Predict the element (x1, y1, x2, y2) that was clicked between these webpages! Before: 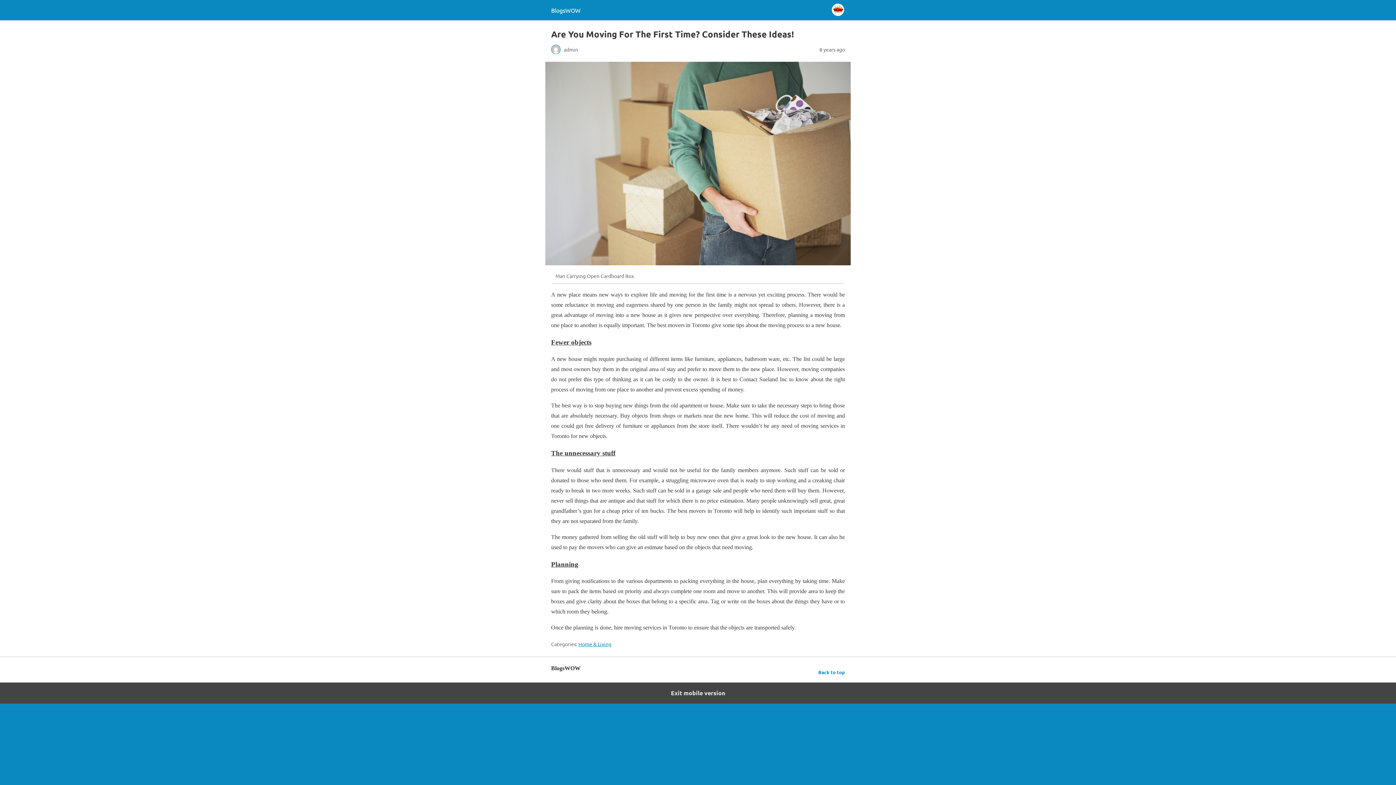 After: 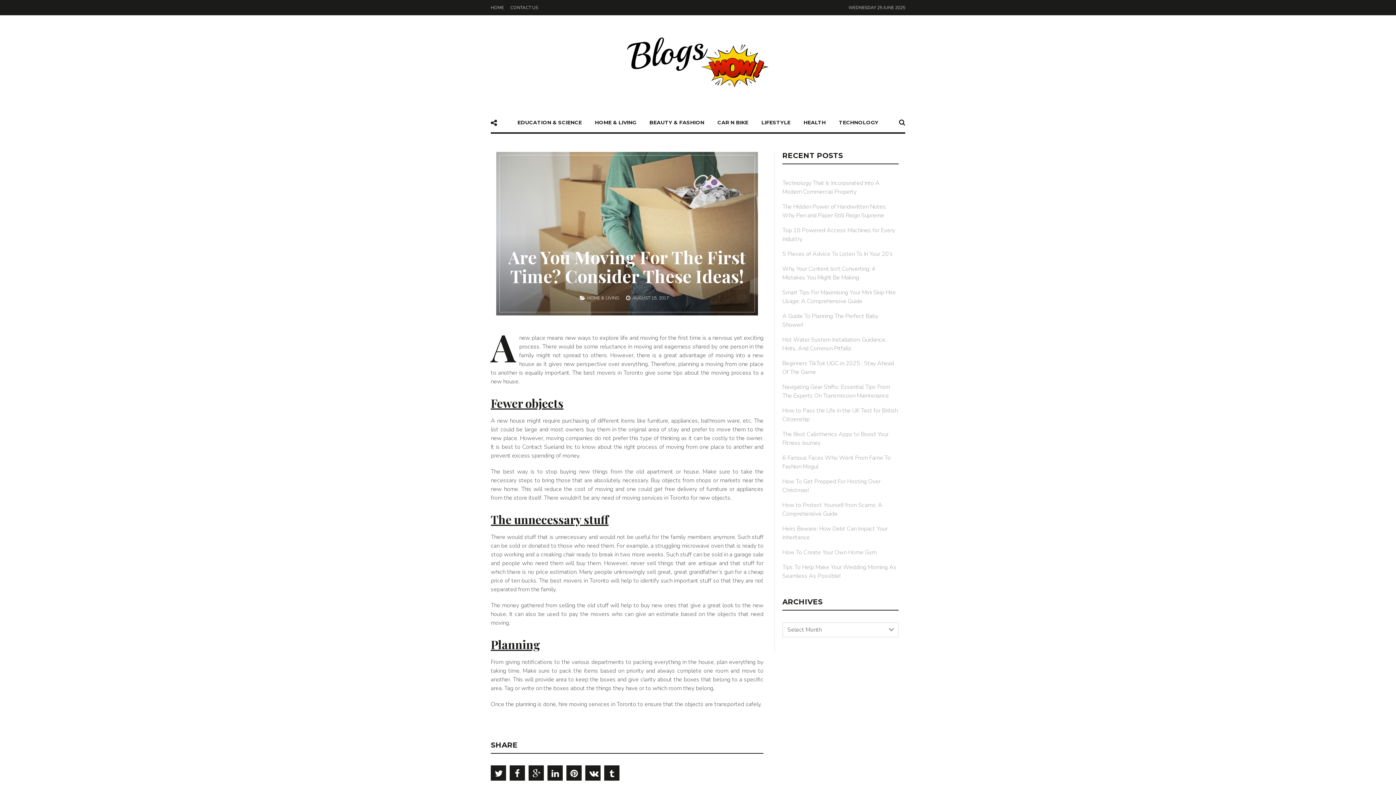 Action: bbox: (0, 683, 1396, 704) label: Exit mobile version